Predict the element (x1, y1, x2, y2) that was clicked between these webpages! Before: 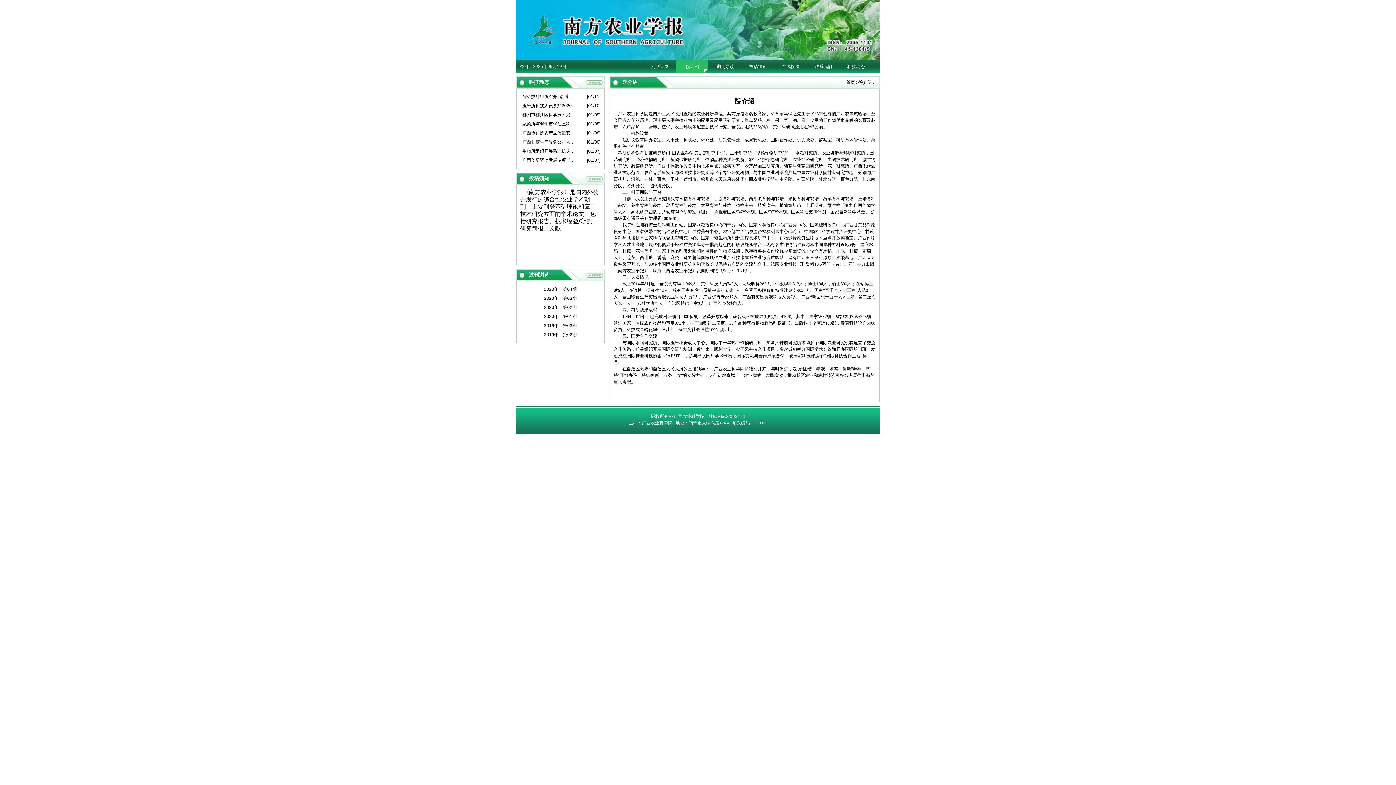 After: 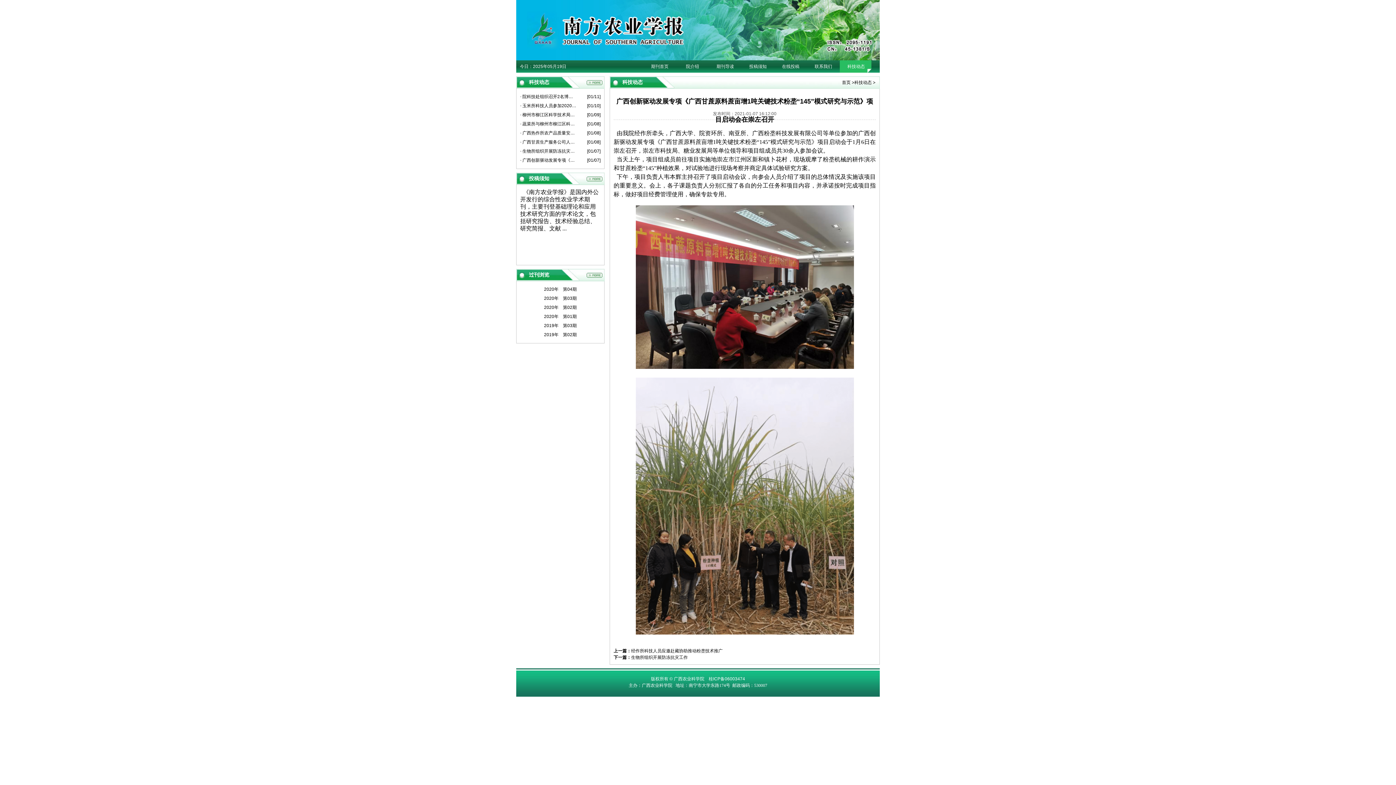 Action: bbox: (520, 156, 576, 165) label: · 广西创新驱动发展专项《广西甘蔗原料蔗亩增1吨关键技术粉垄“145”模式研究与示范》项目启动会在崇左召开